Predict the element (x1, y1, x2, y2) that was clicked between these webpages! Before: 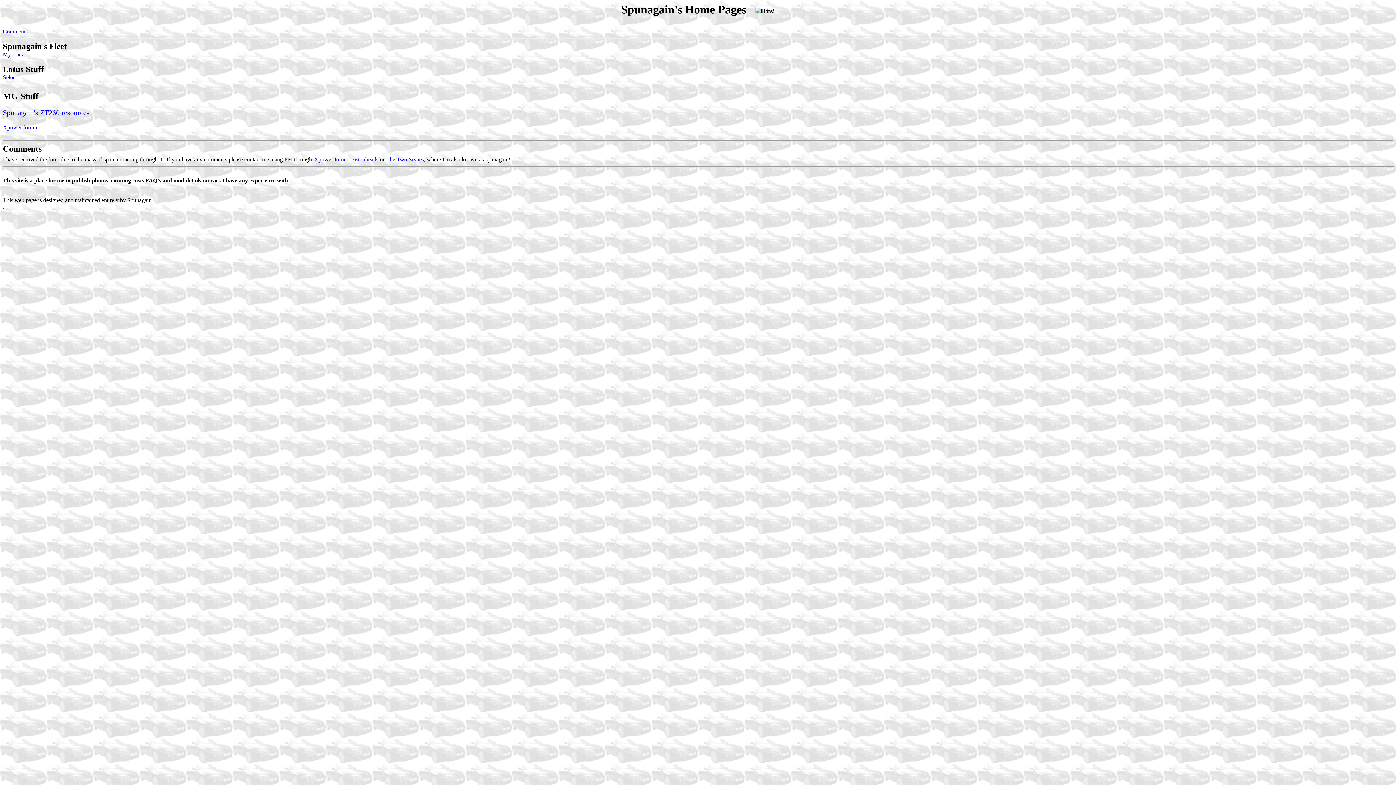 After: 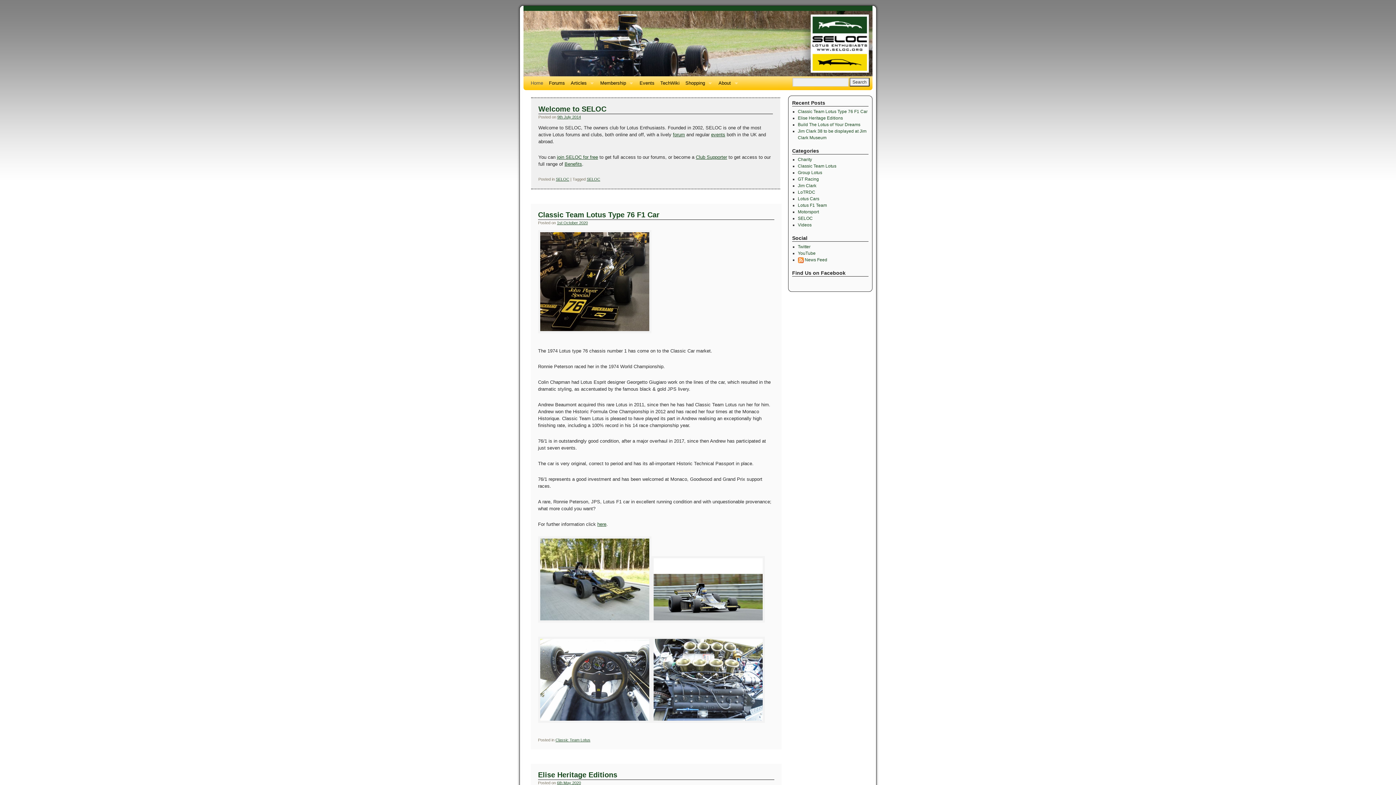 Action: label: Seloc bbox: (2, 74, 15, 80)